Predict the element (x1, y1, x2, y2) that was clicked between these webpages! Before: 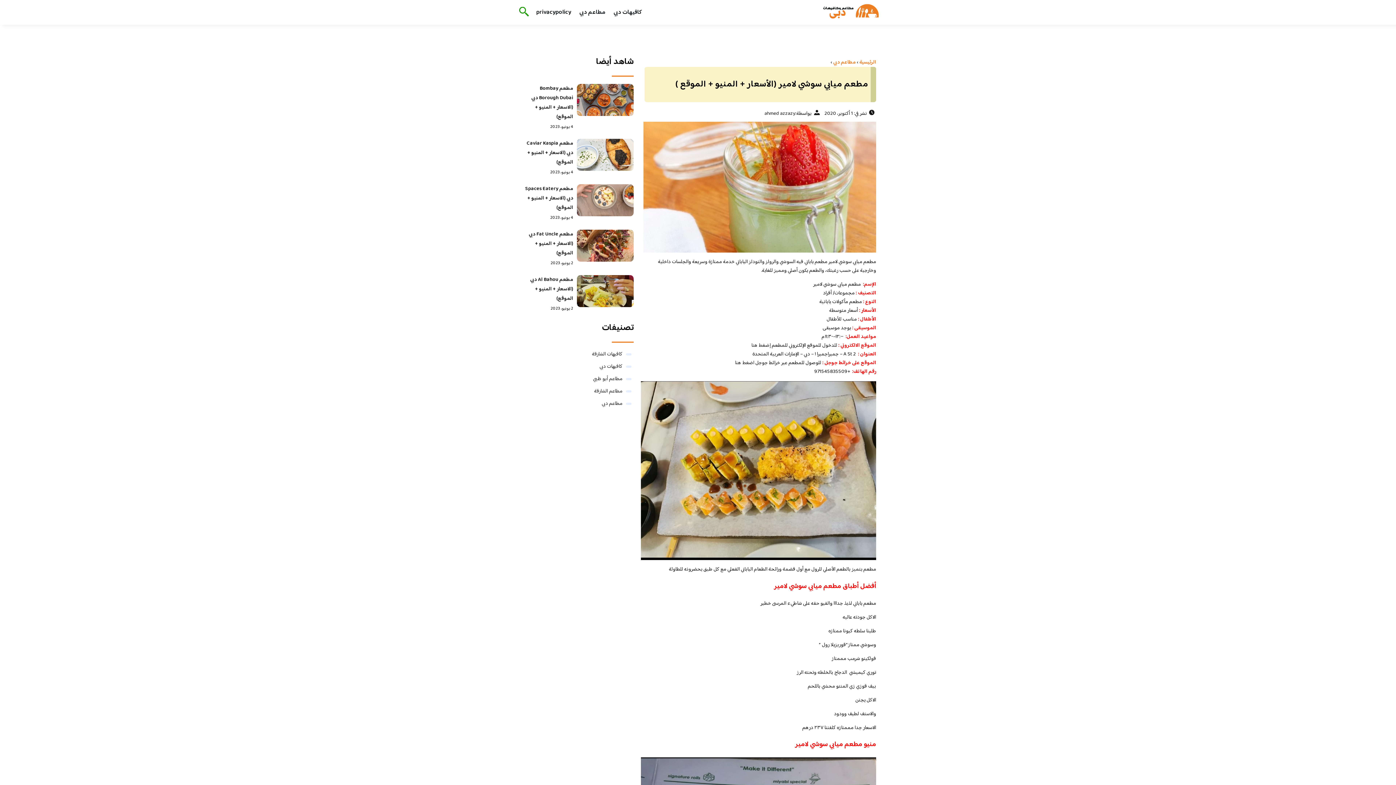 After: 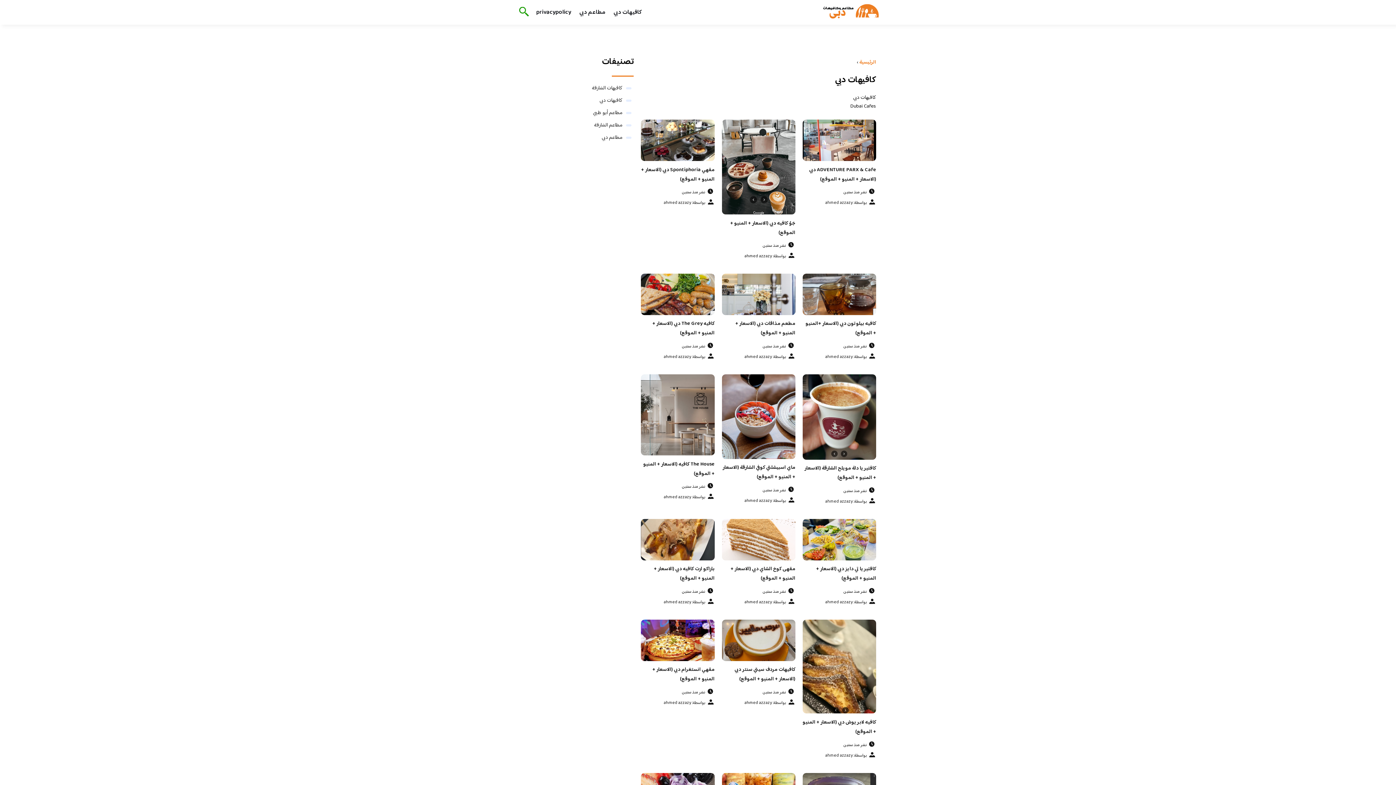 Action: label: كافيهات دبي bbox: (599, 362, 622, 371)